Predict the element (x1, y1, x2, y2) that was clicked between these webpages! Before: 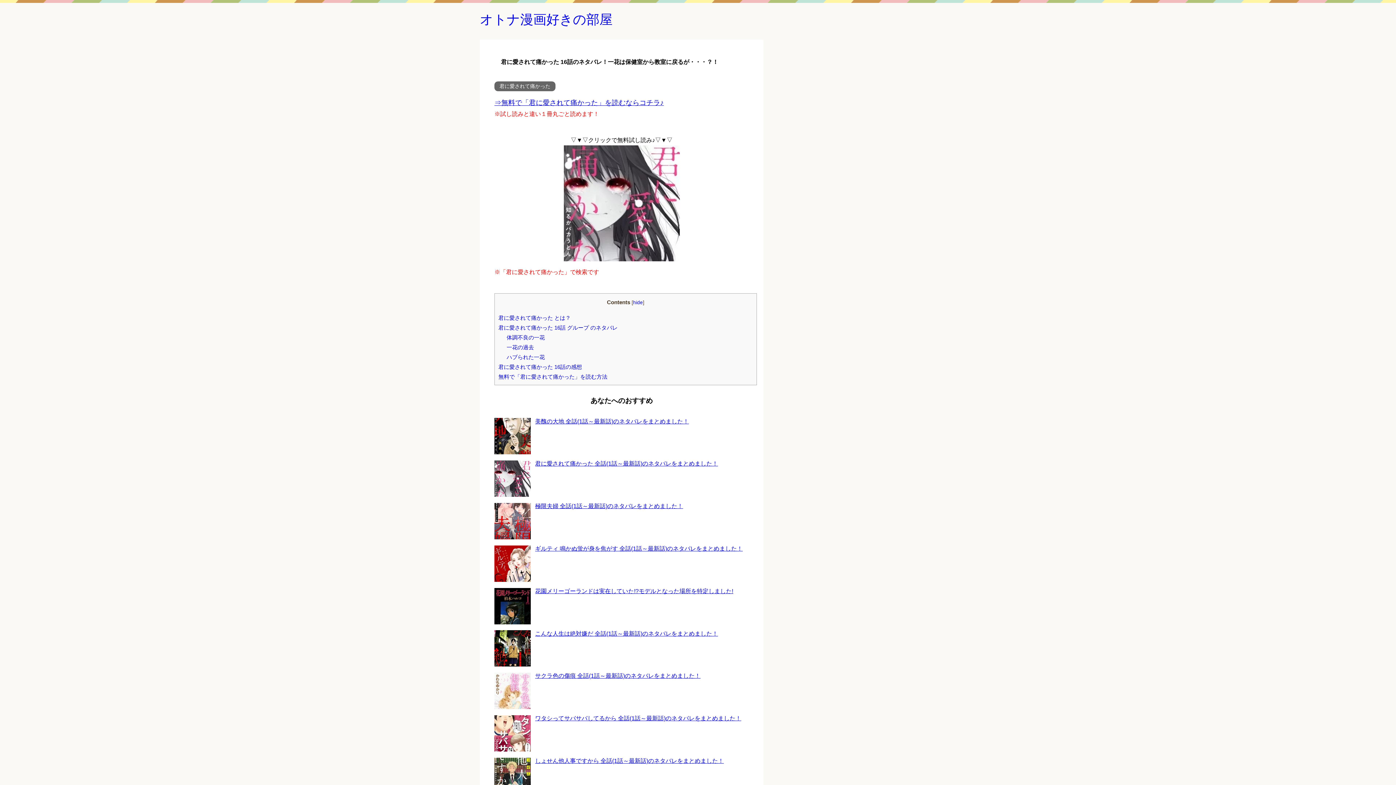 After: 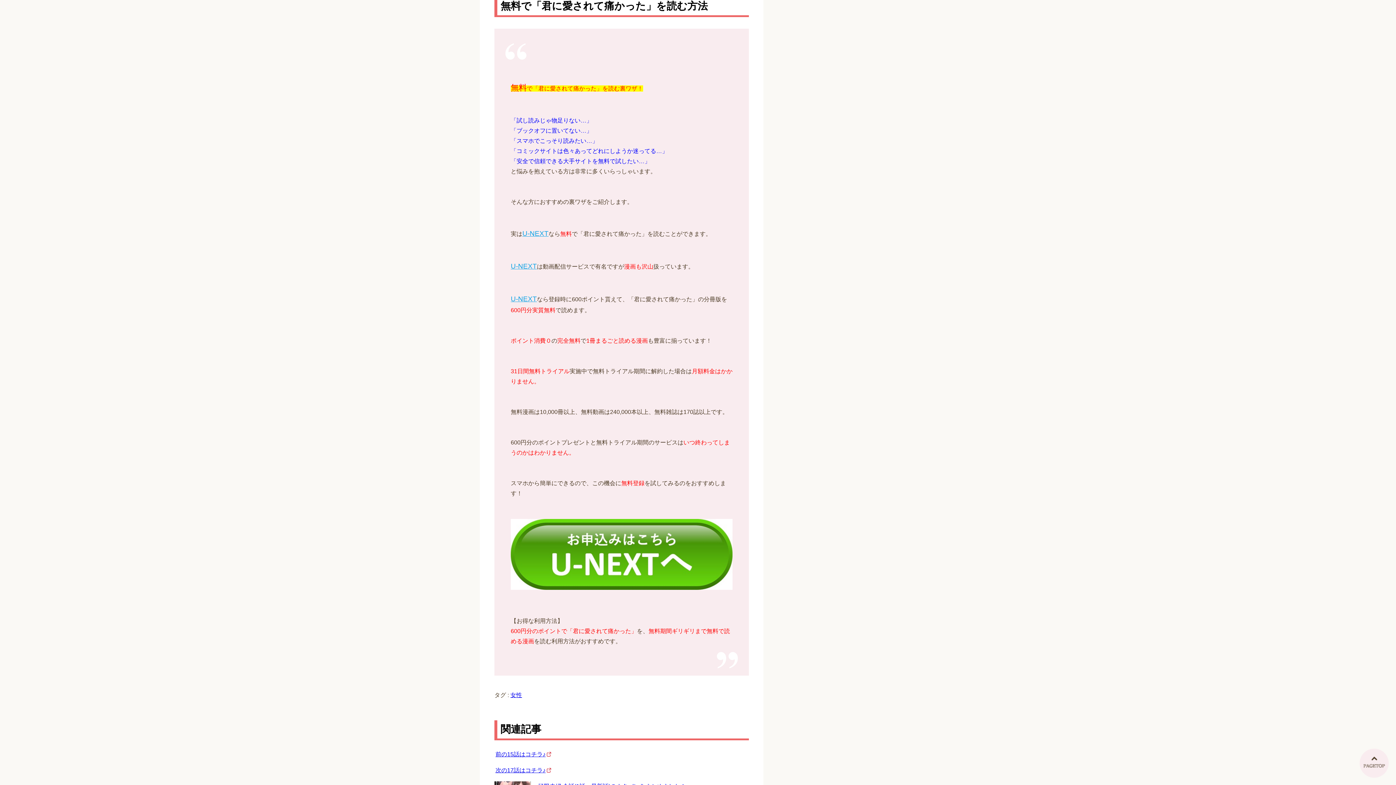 Action: bbox: (498, 373, 607, 379) label: 無料で「君に愛されて痛かった」を読む方法